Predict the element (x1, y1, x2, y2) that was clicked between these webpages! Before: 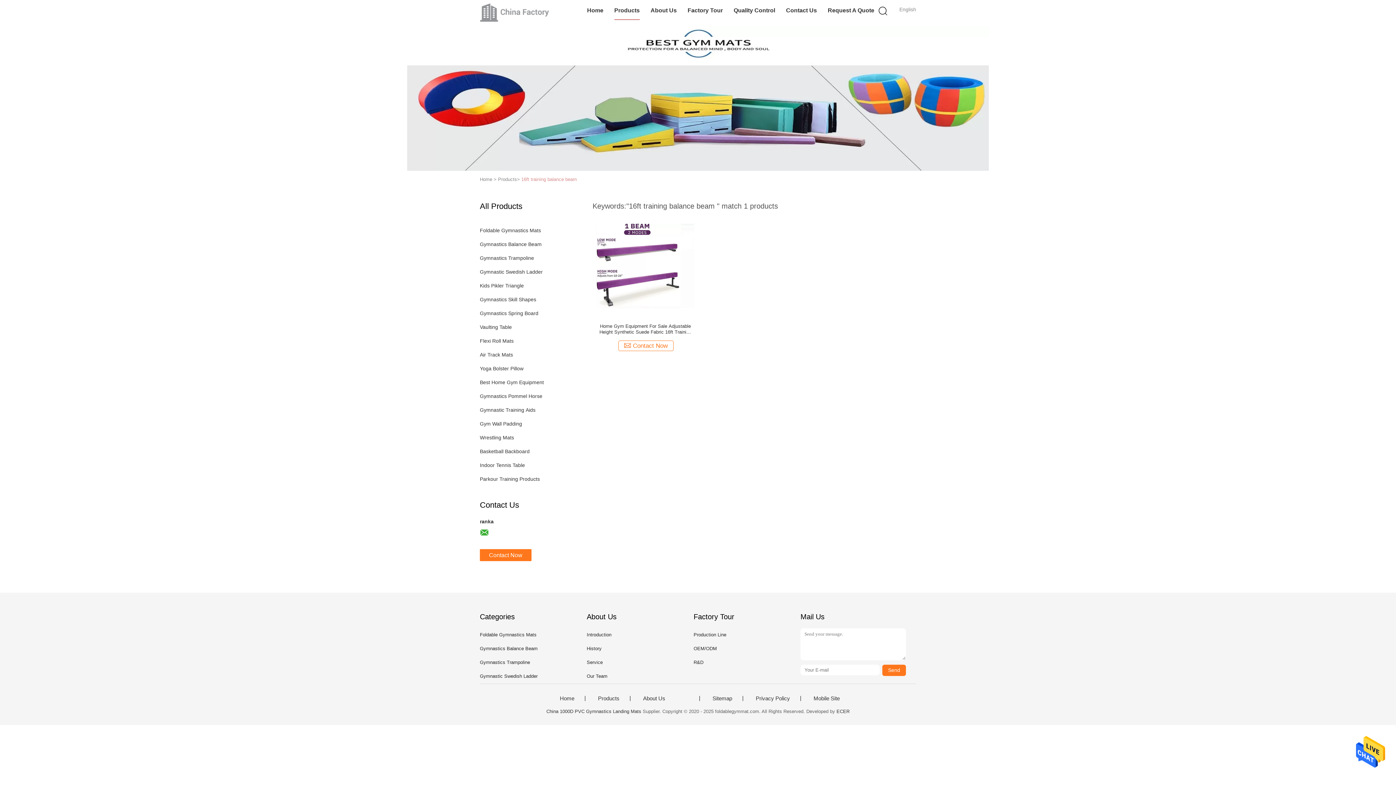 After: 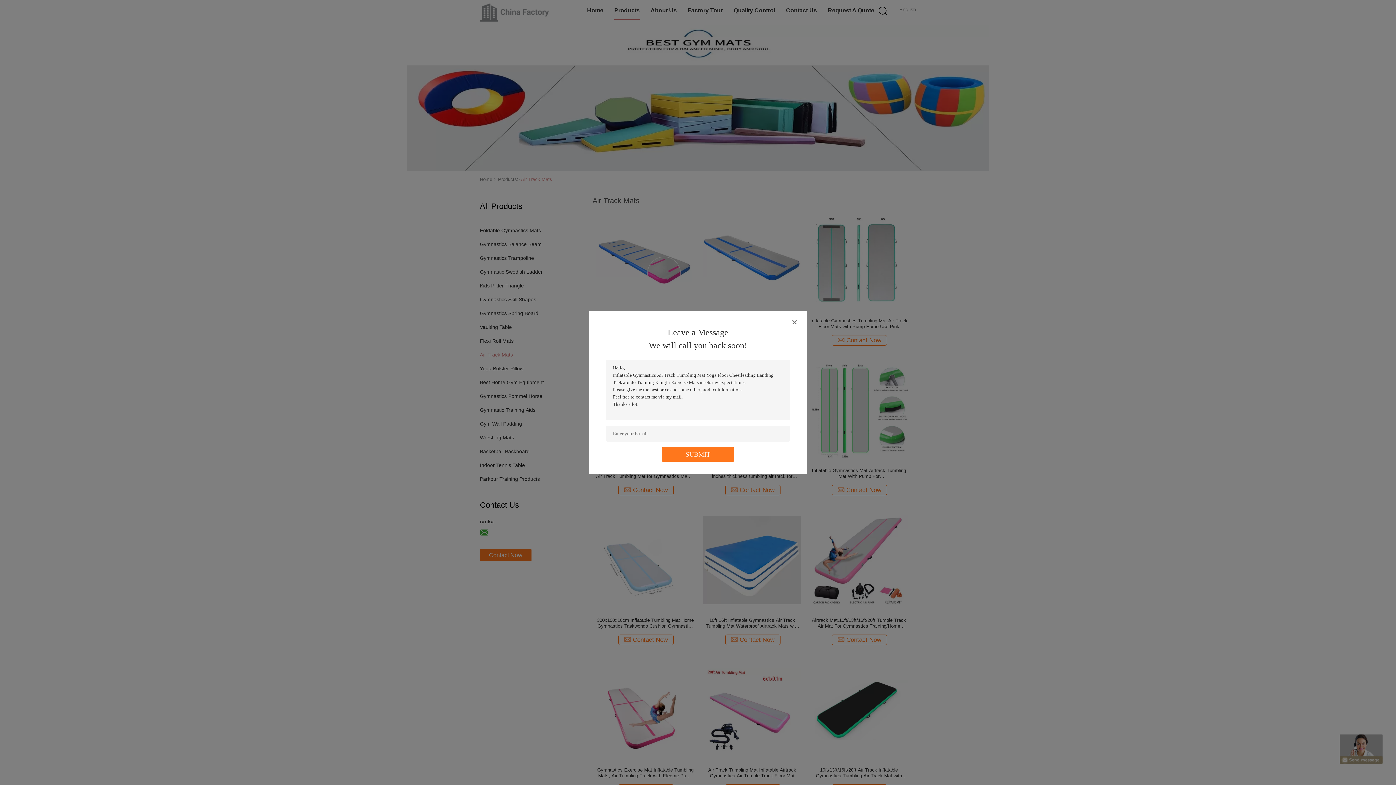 Action: label: Air Track Mats bbox: (480, 351, 562, 358)